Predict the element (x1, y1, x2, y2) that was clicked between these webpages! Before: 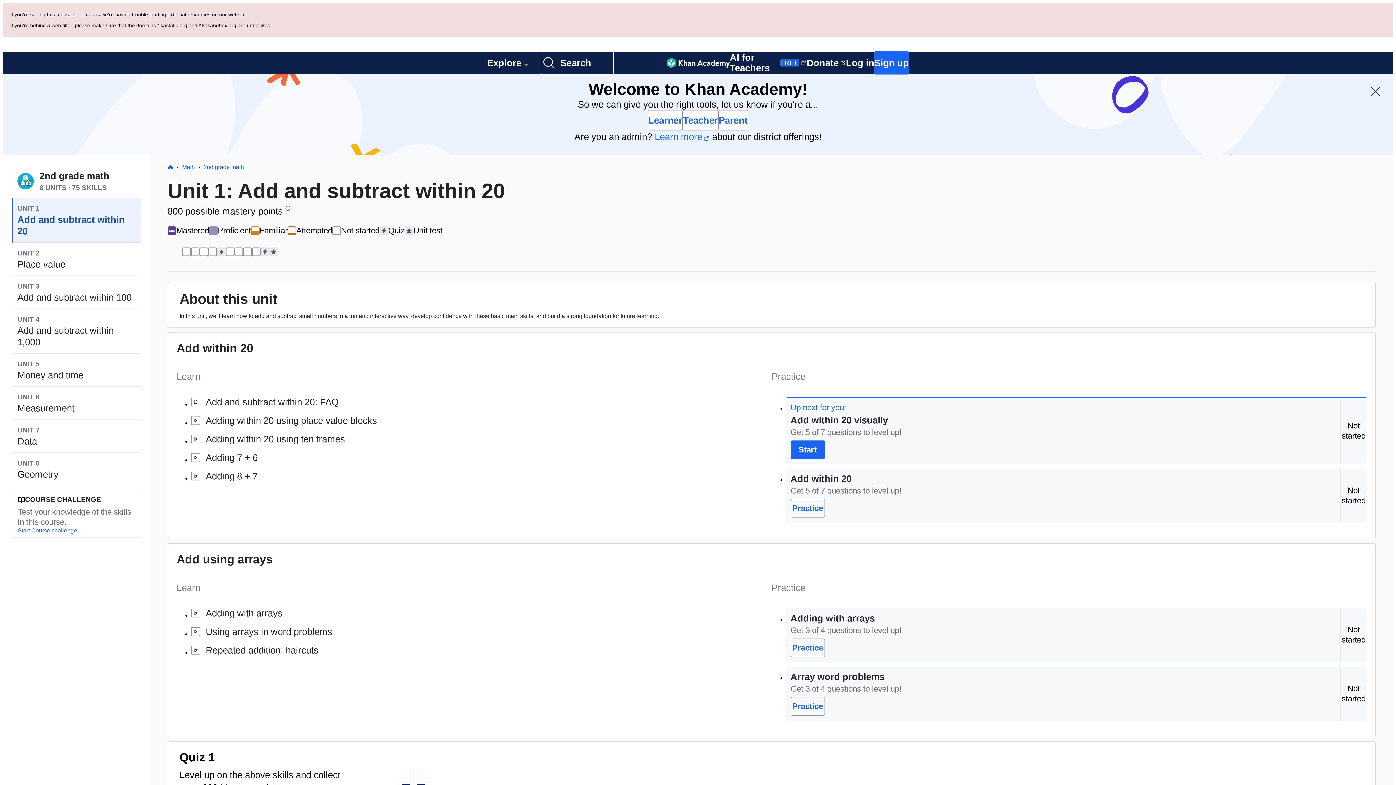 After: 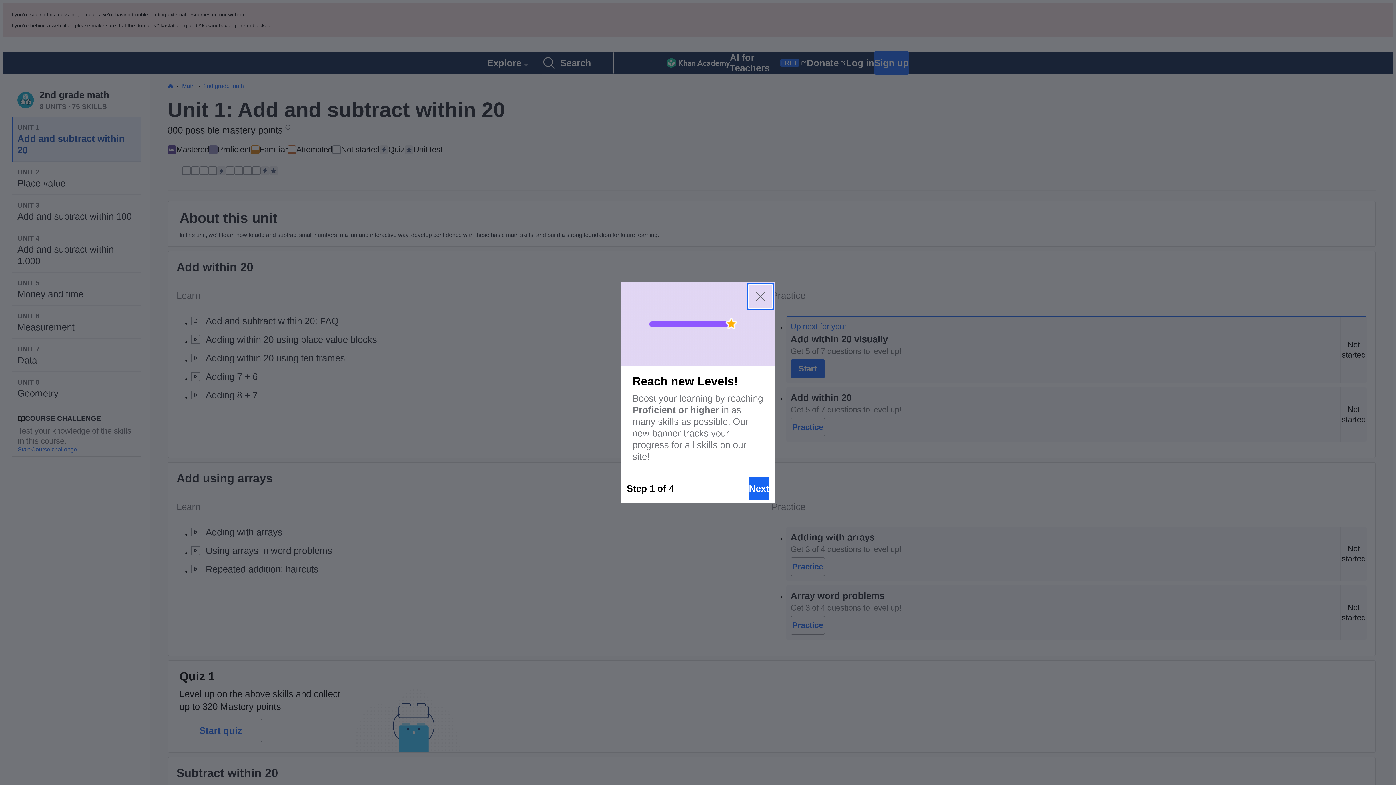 Action: bbox: (718, 110, 748, 130) label: Parent